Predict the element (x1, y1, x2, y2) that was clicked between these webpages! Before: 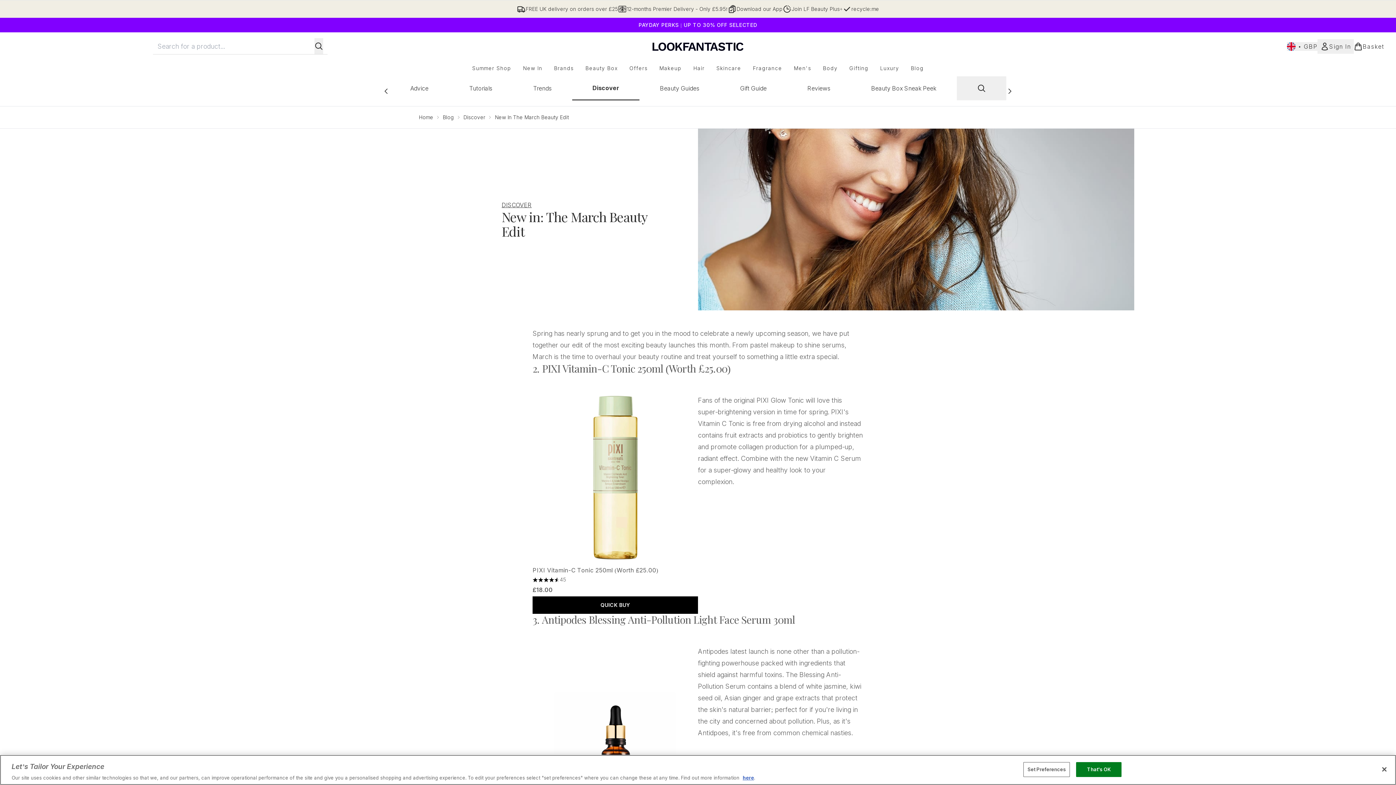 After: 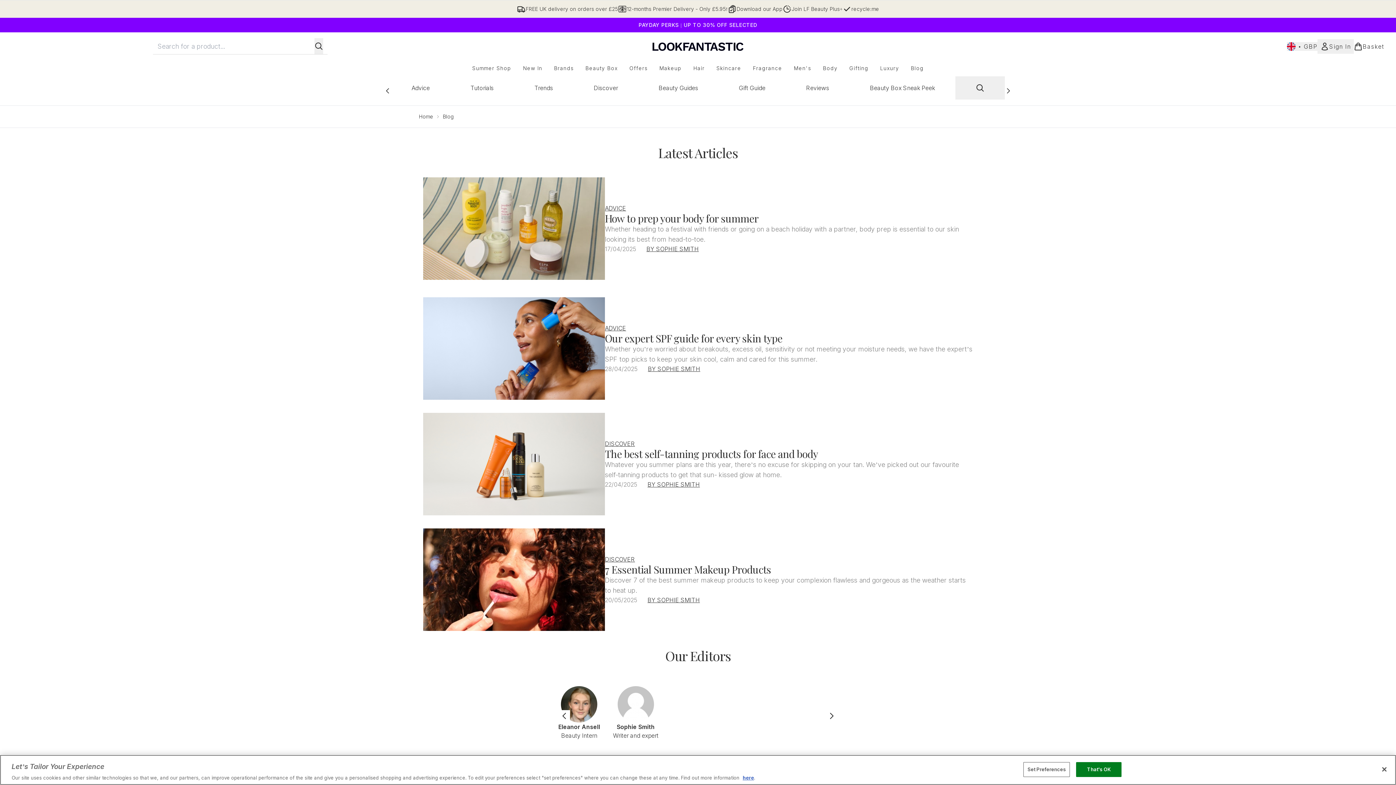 Action: bbox: (905, 64, 929, 72) label: Blog